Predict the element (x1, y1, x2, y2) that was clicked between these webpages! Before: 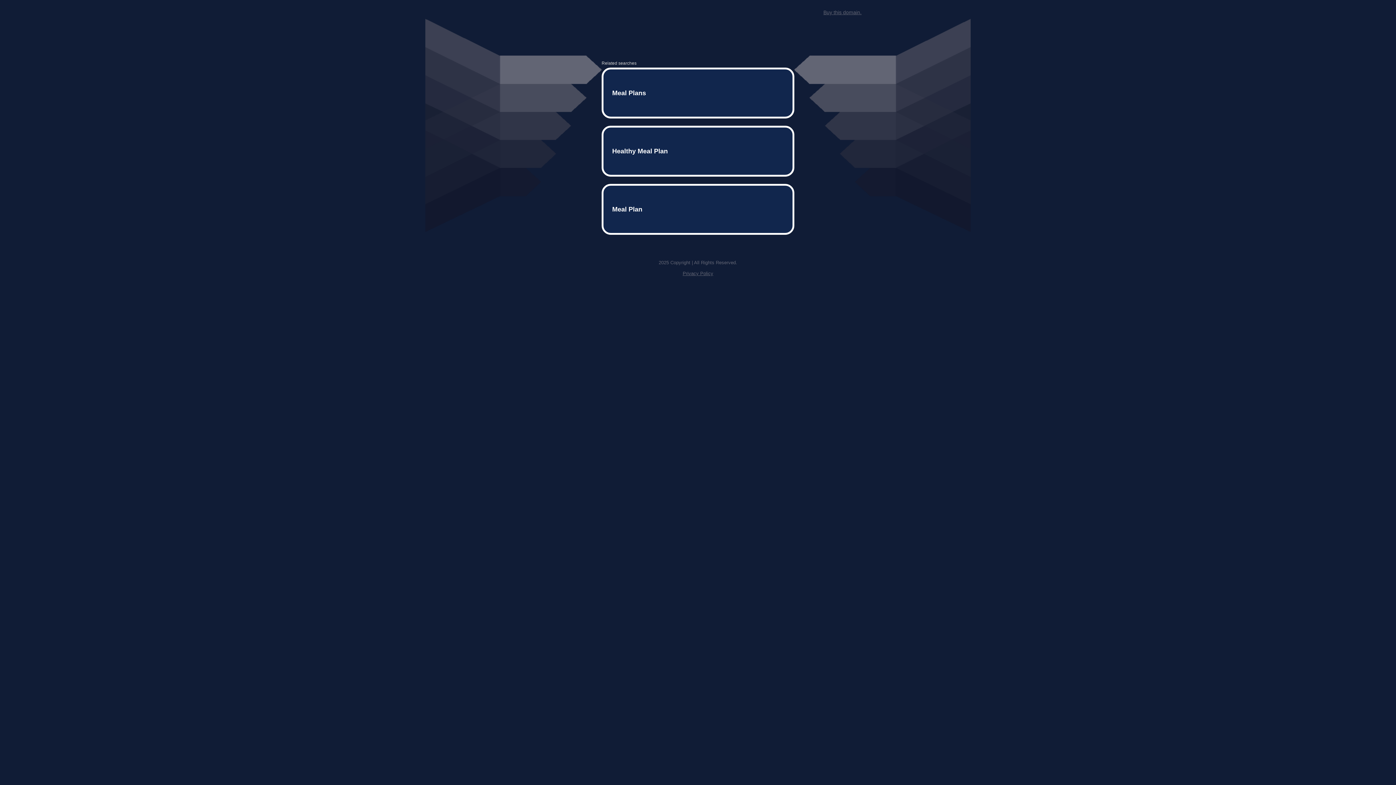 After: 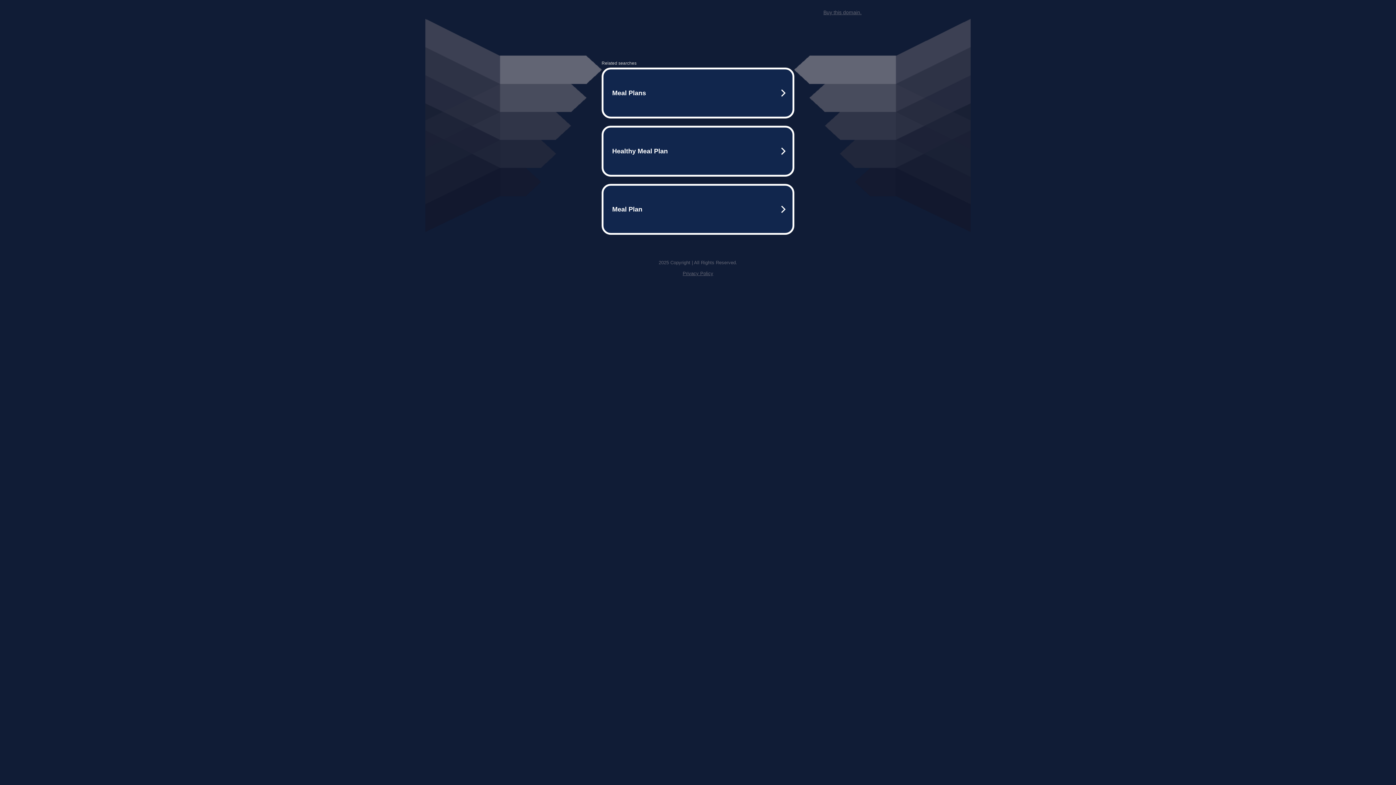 Action: bbox: (682, 259, 713, 264) label: Privacy Policy